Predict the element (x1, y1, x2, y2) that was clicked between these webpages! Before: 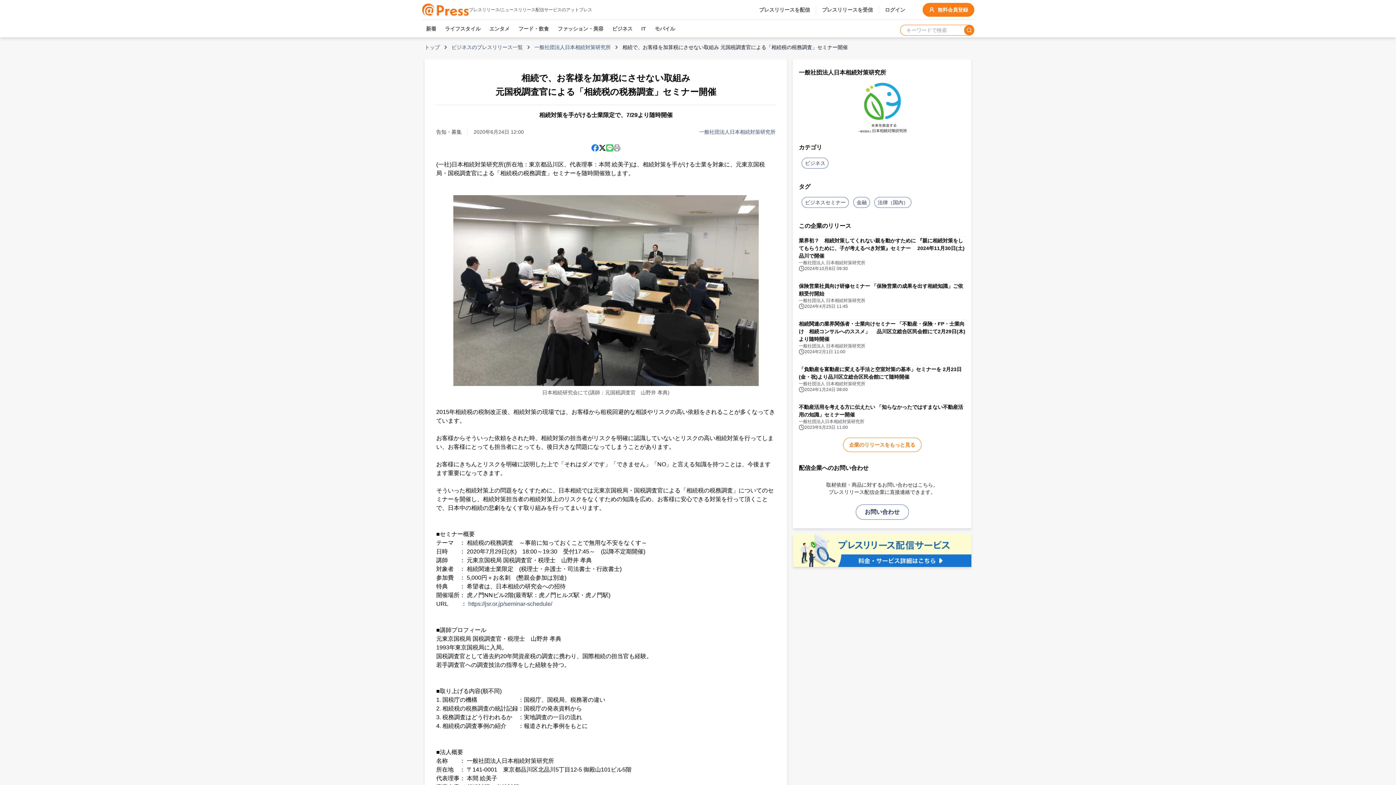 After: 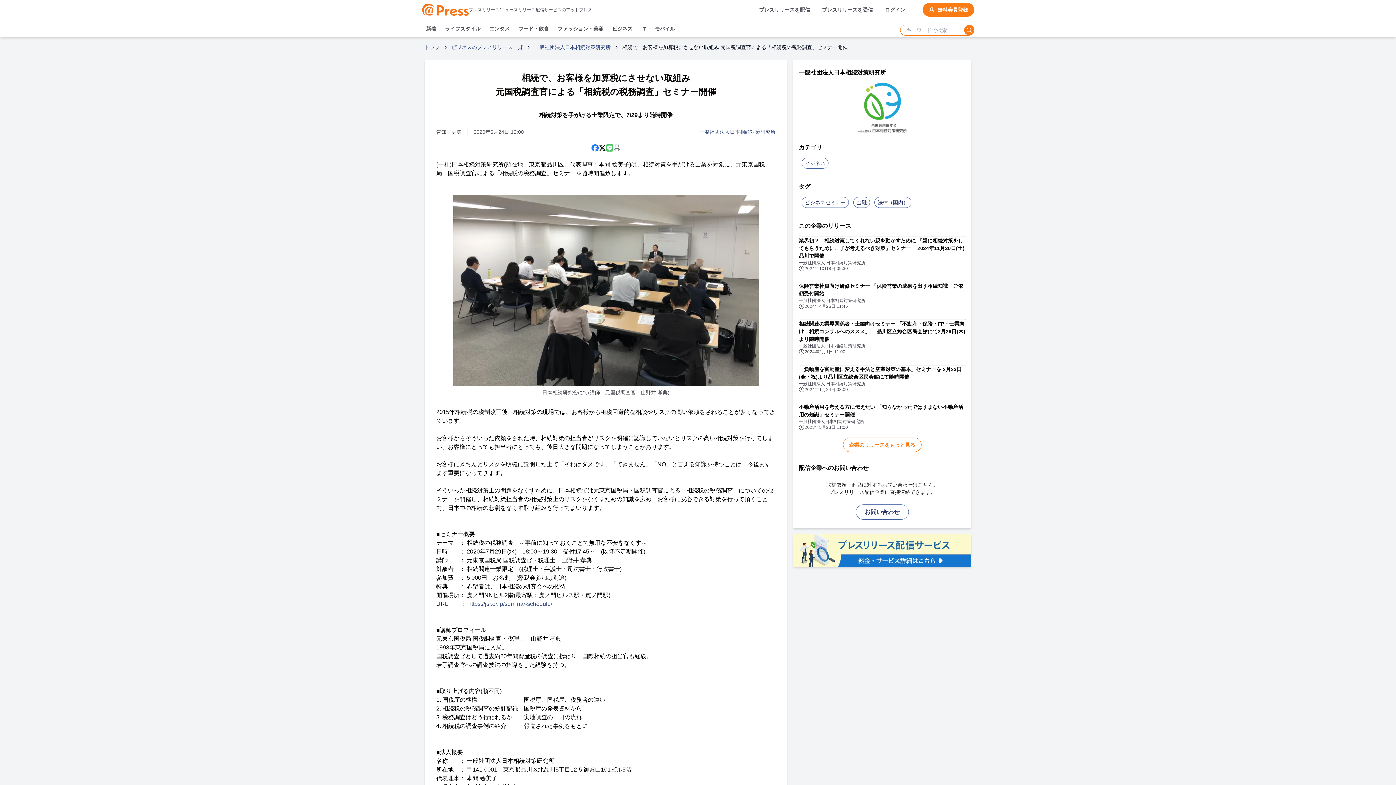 Action: label: X (Twitter) bbox: (598, 144, 606, 151)